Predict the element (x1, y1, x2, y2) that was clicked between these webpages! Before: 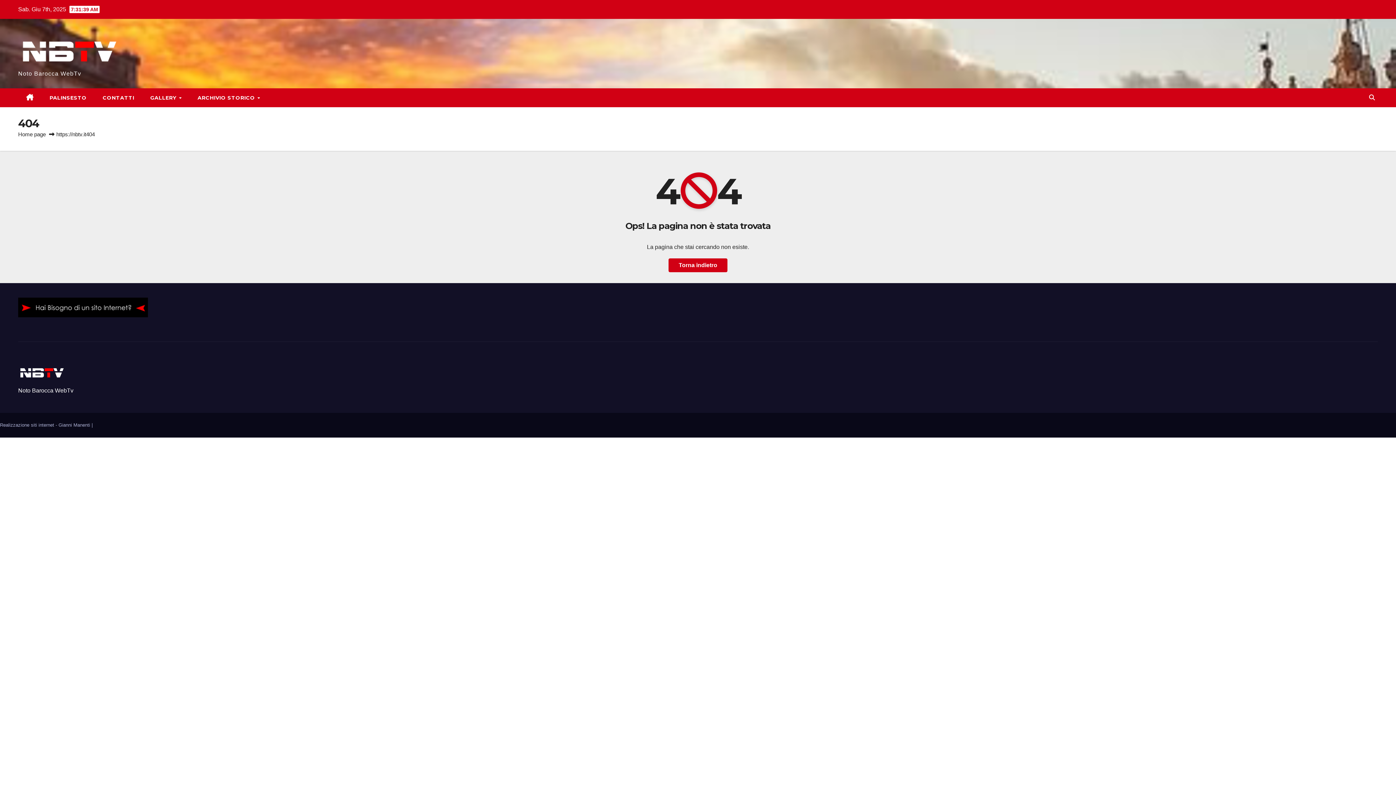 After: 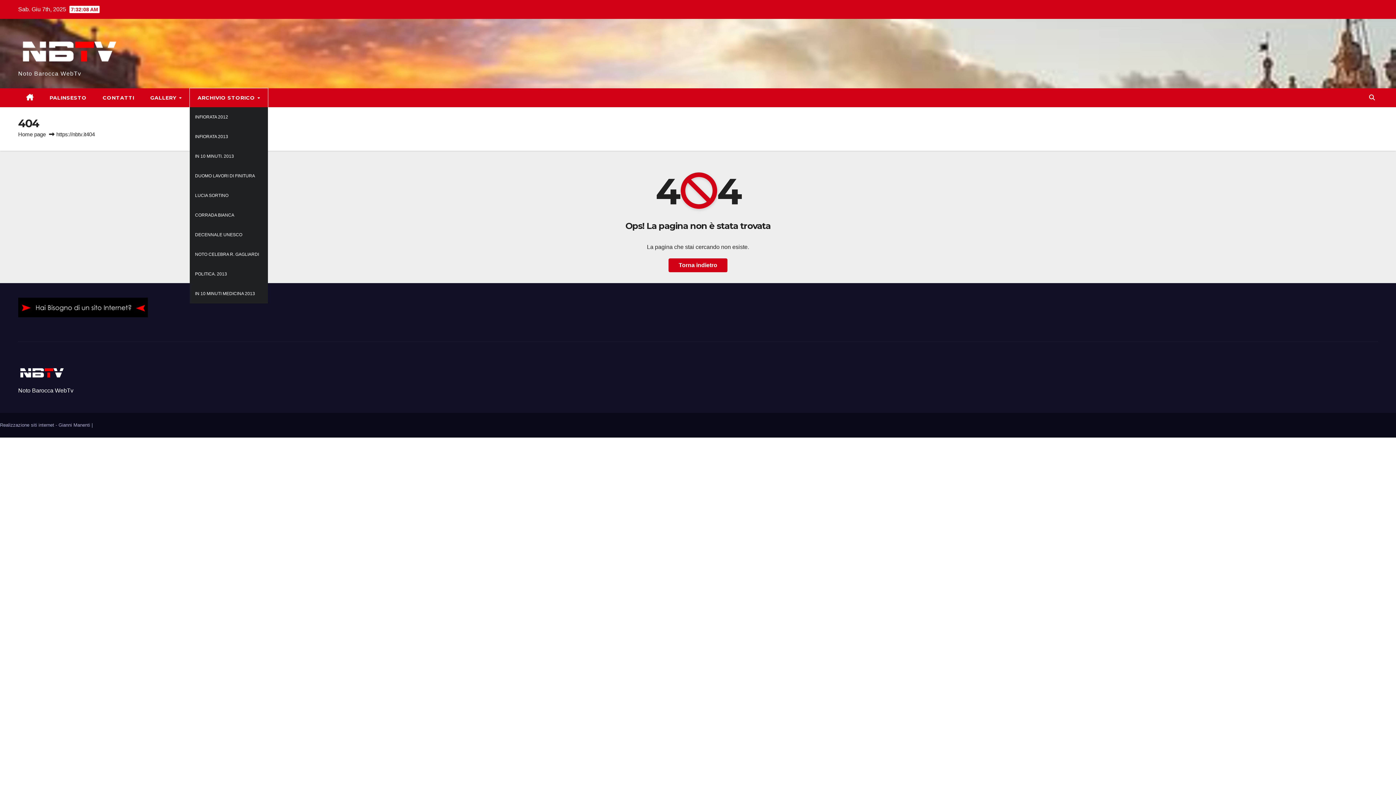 Action: label: ARCHIVIO STORICO  bbox: (189, 88, 268, 107)